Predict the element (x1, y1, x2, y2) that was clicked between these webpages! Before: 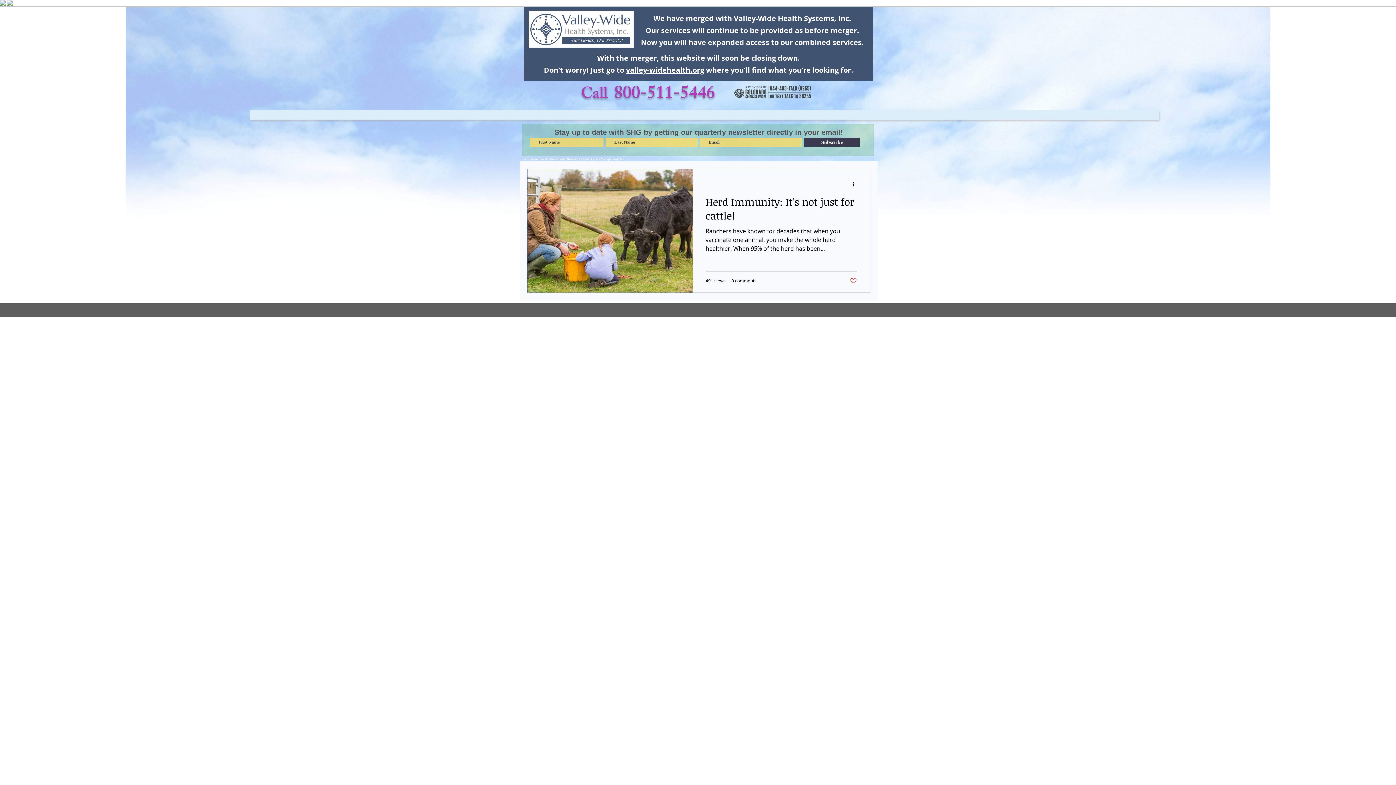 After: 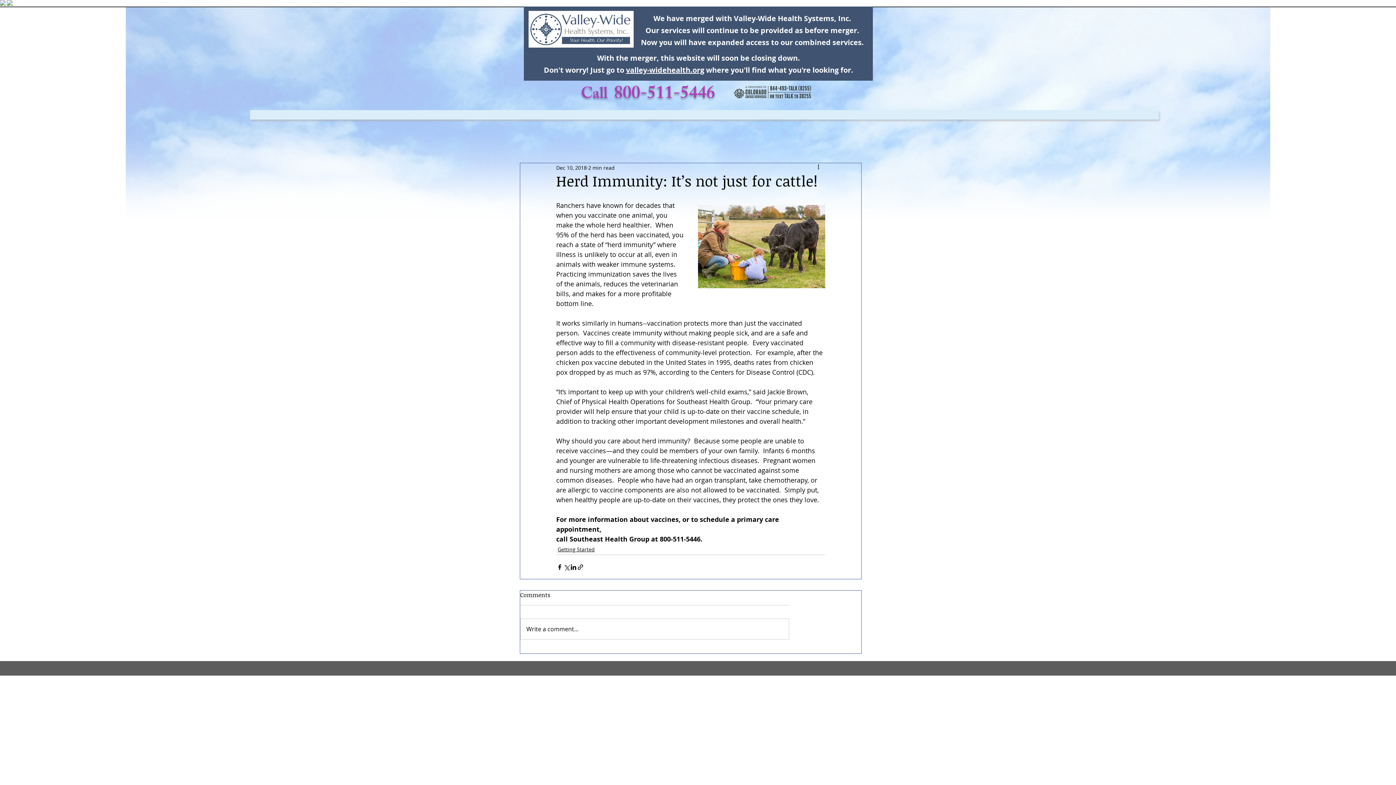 Action: bbox: (705, 194, 857, 226) label: Herd Immunity: It’s not just for cattle!